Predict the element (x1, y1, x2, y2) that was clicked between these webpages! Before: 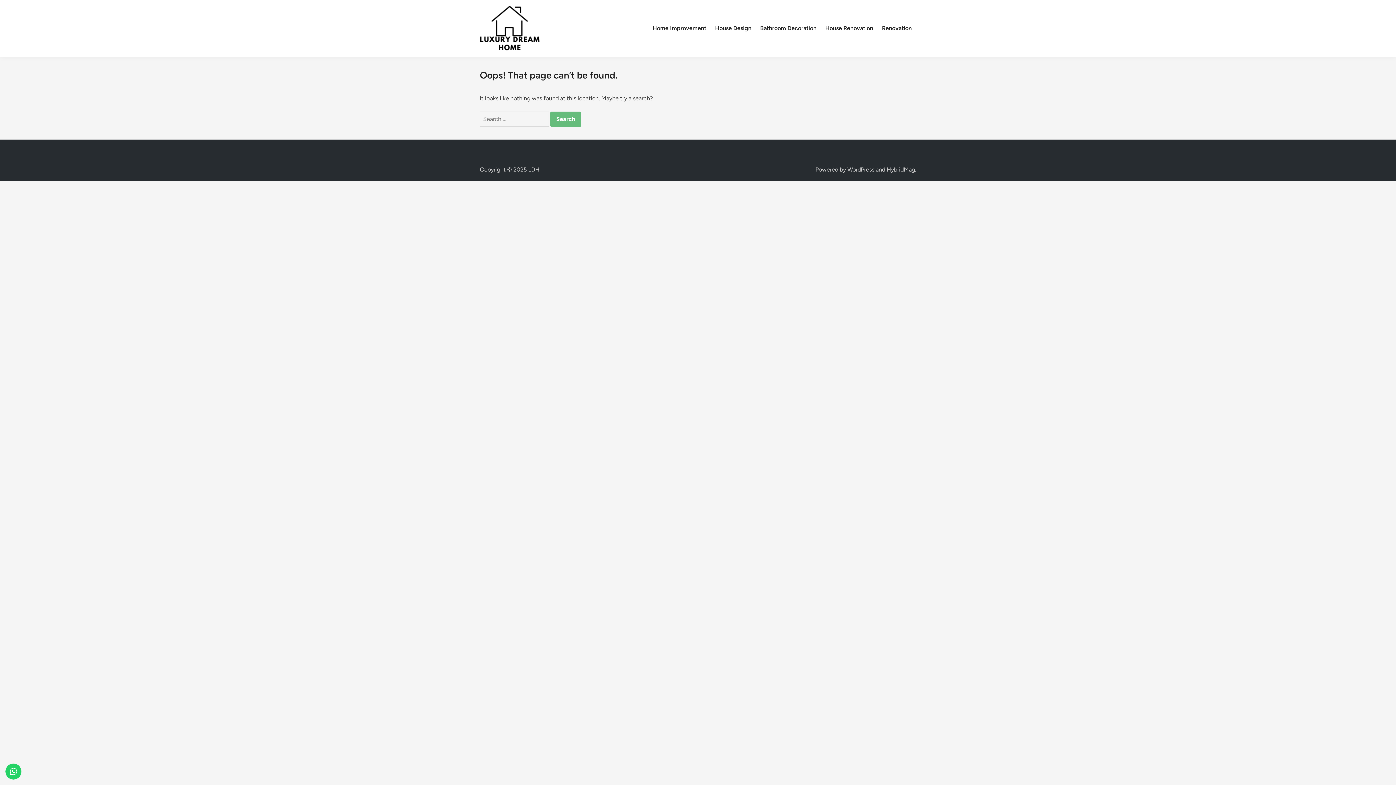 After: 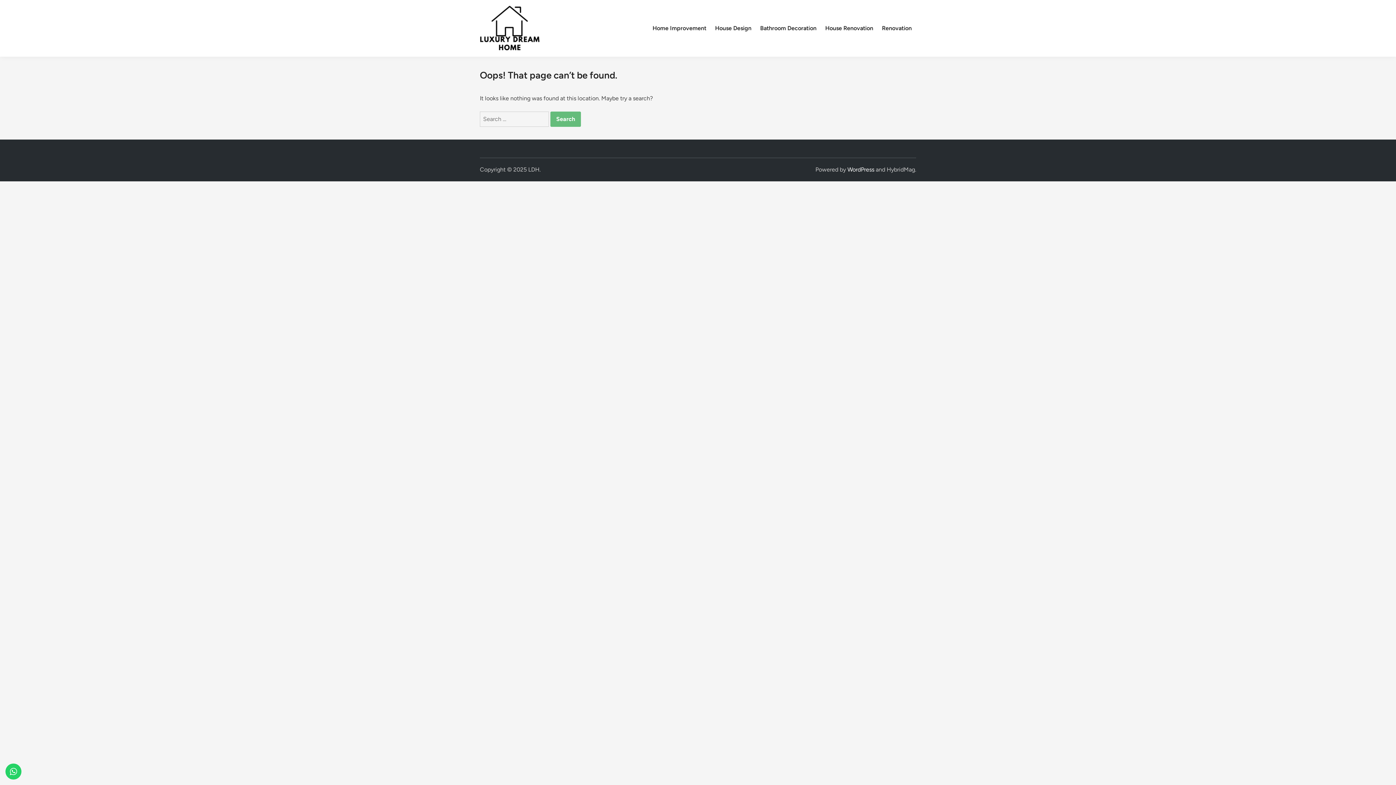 Action: label: WordPress bbox: (847, 166, 874, 173)